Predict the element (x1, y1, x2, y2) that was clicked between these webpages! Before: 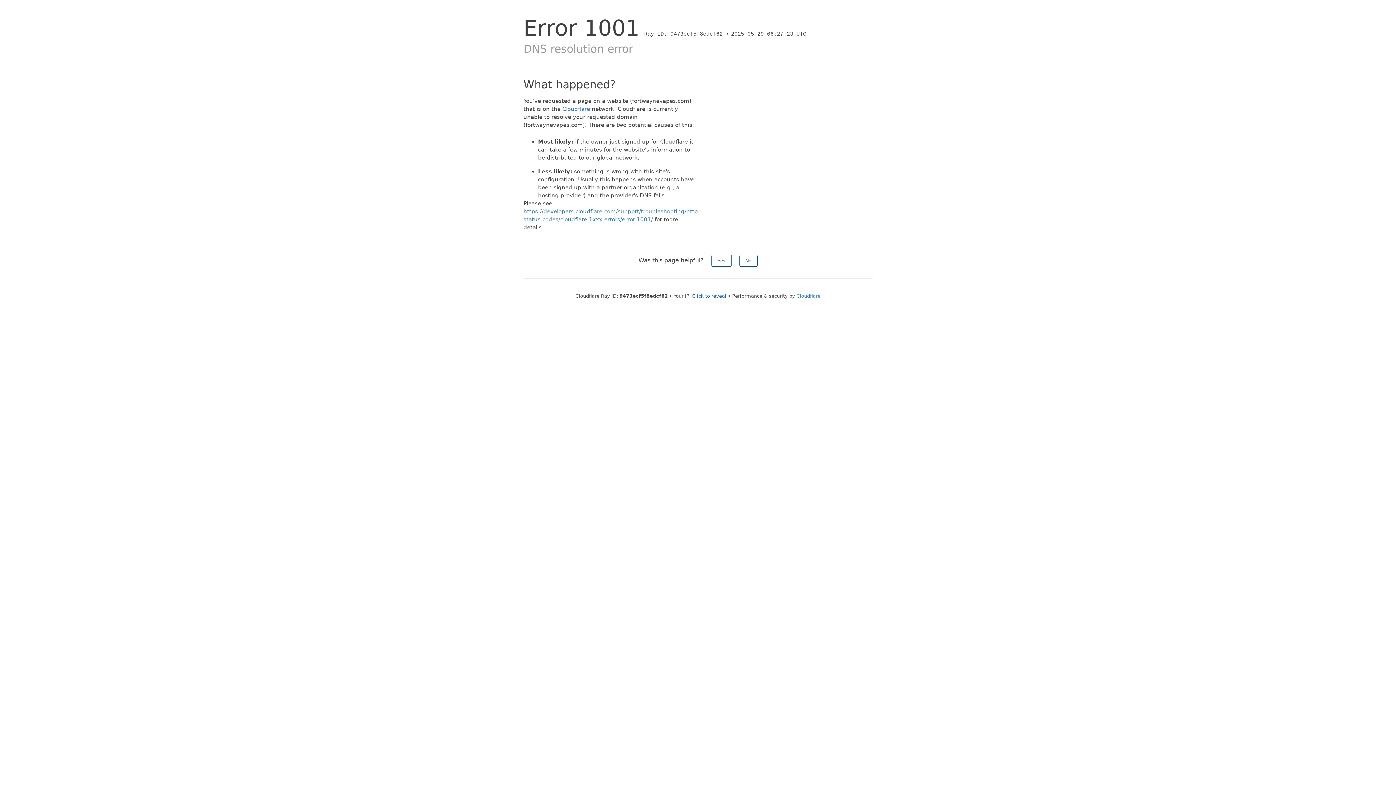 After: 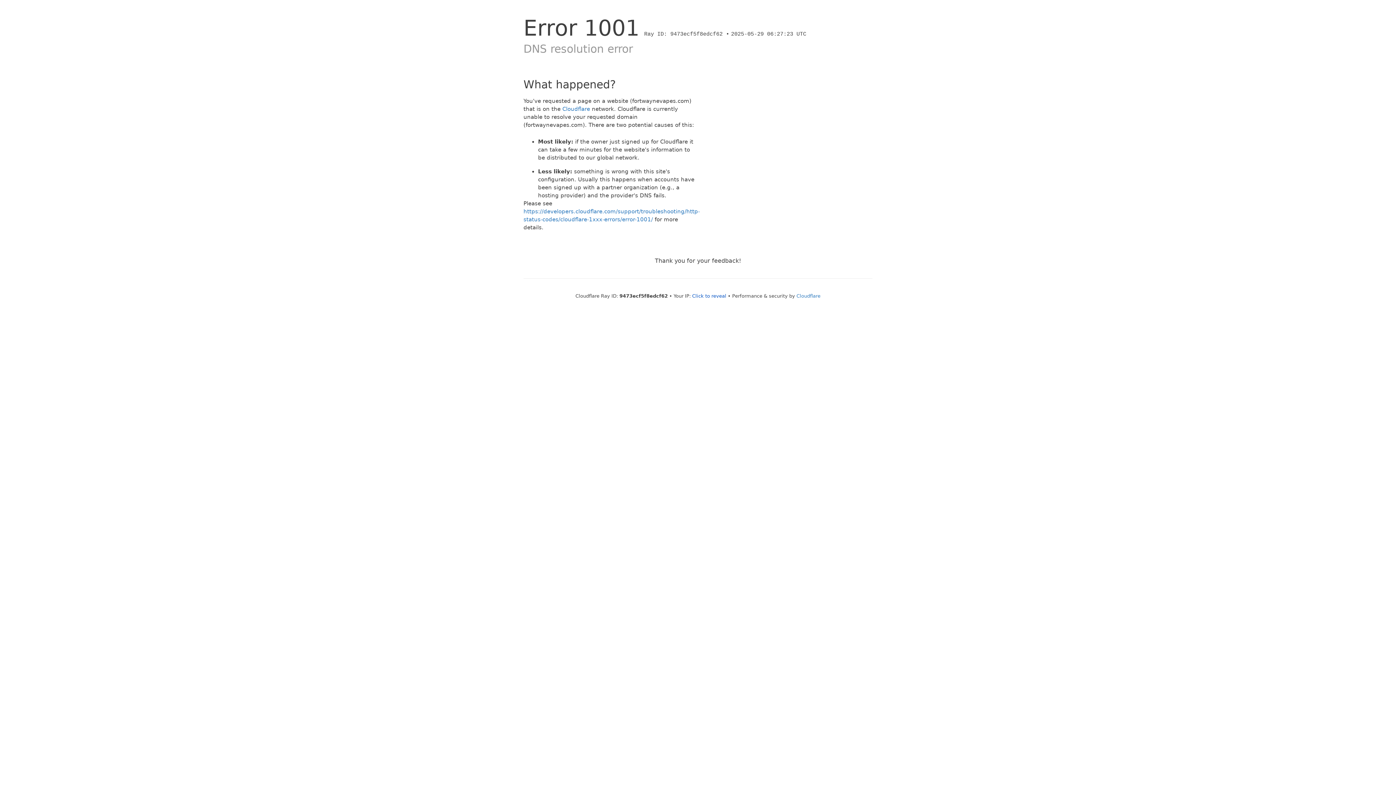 Action: bbox: (711, 254, 731, 266) label: Yes